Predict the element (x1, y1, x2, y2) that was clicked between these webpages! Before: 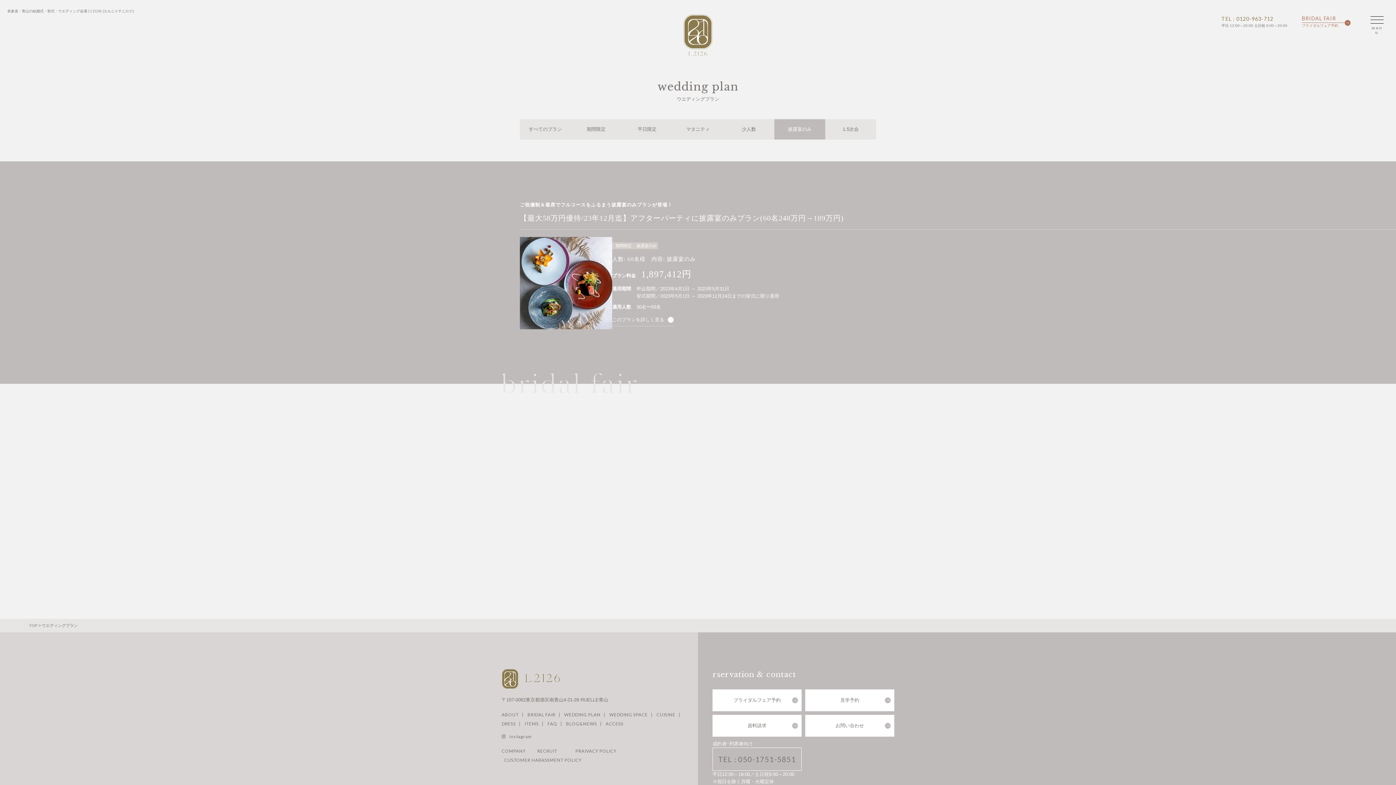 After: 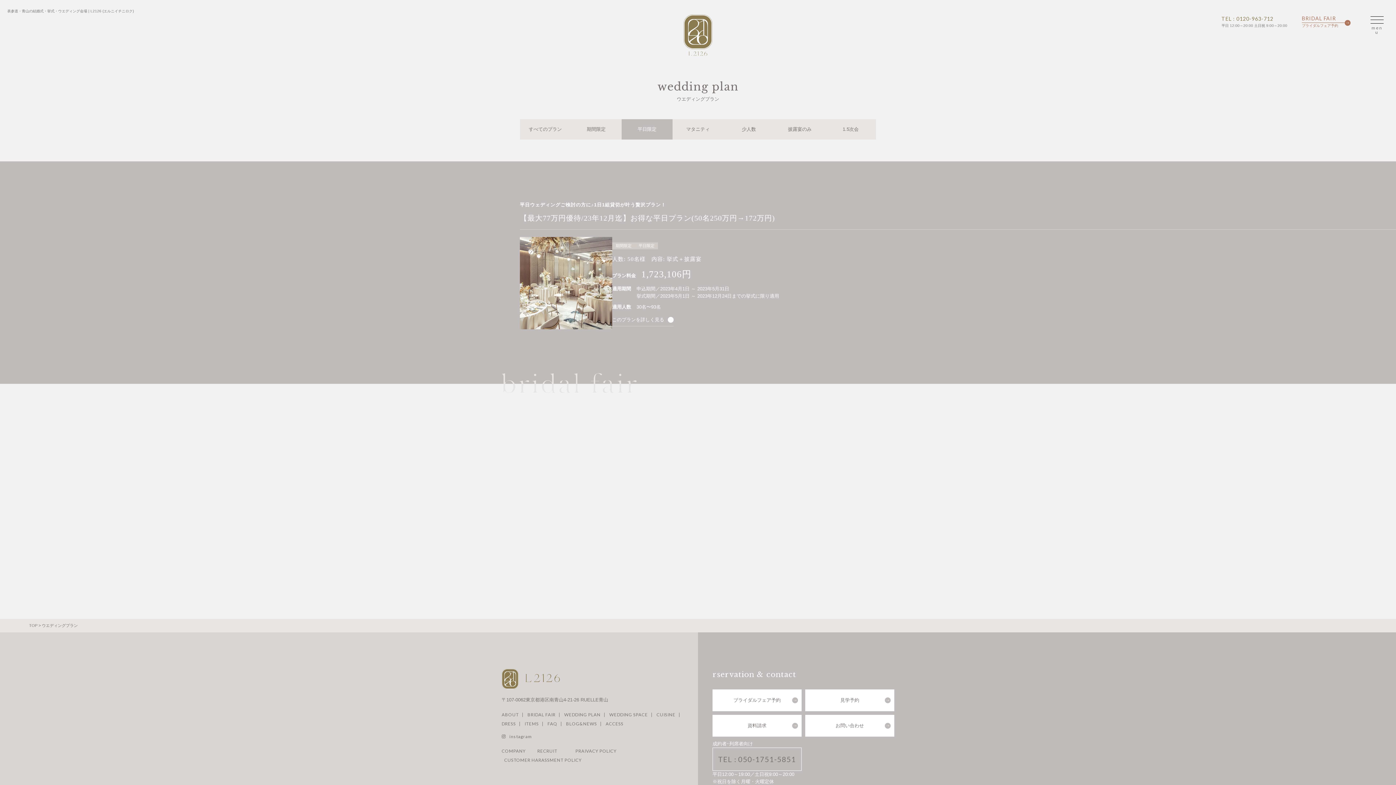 Action: label: 平日限定 bbox: (621, 119, 672, 139)